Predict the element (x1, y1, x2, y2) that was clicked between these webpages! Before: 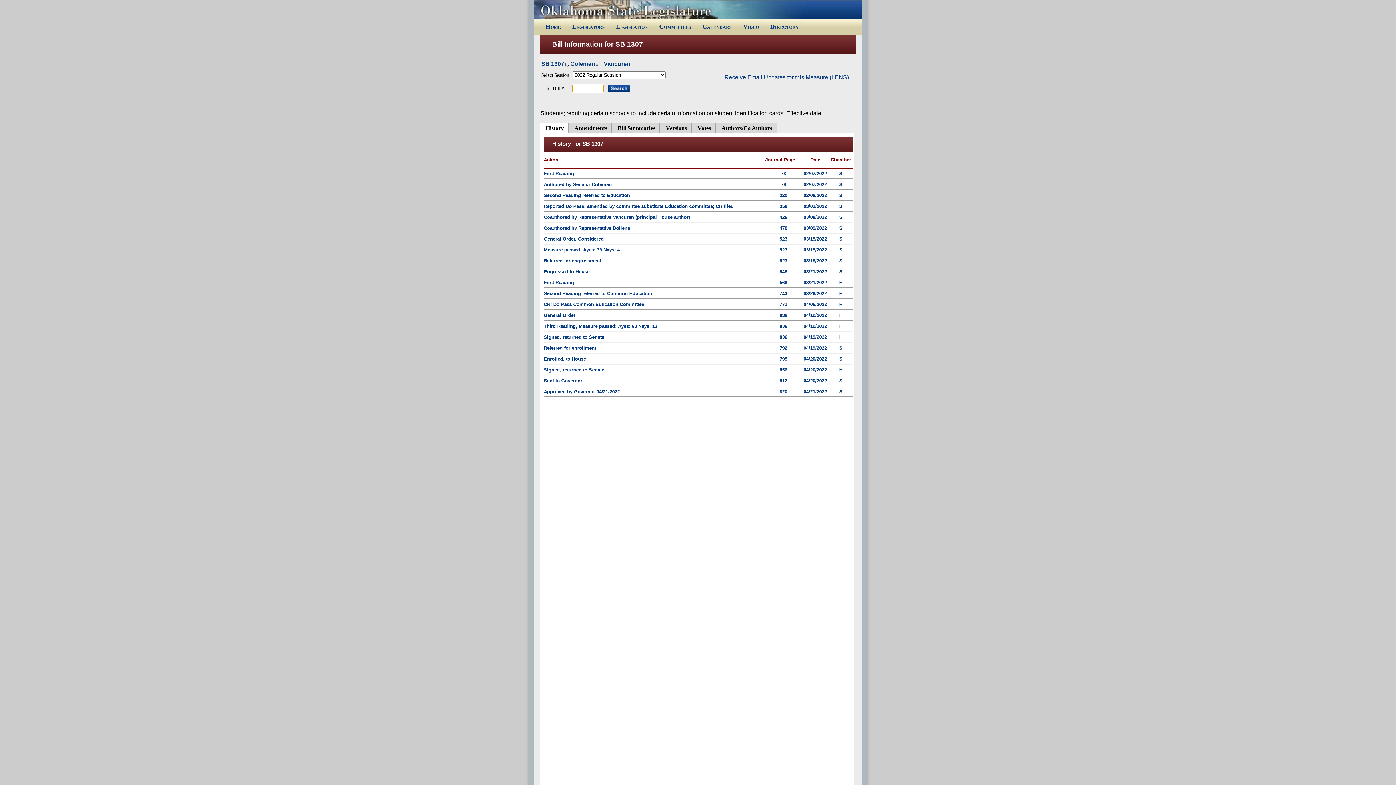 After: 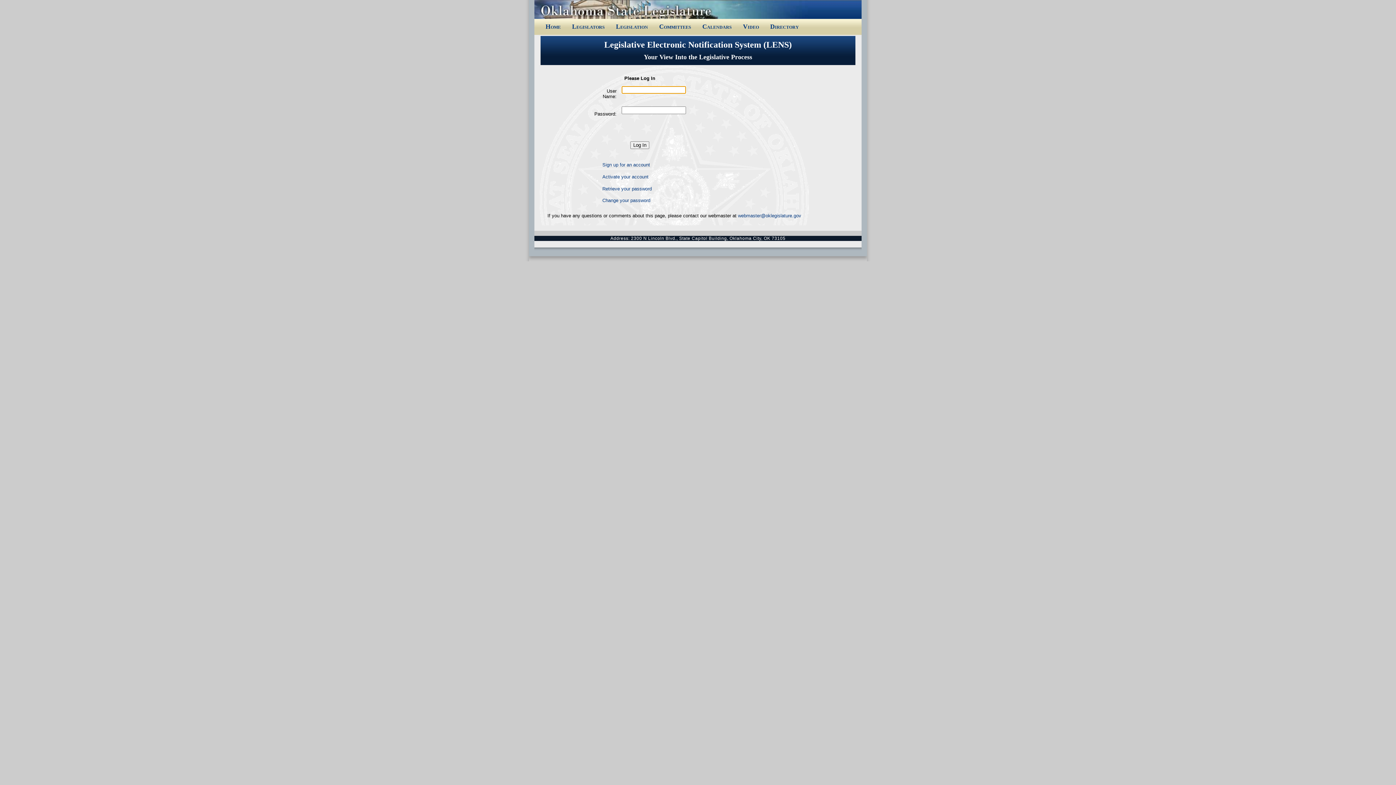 Action: bbox: (724, 74, 849, 80) label: Receive Email Updates for this Measure (LENS)